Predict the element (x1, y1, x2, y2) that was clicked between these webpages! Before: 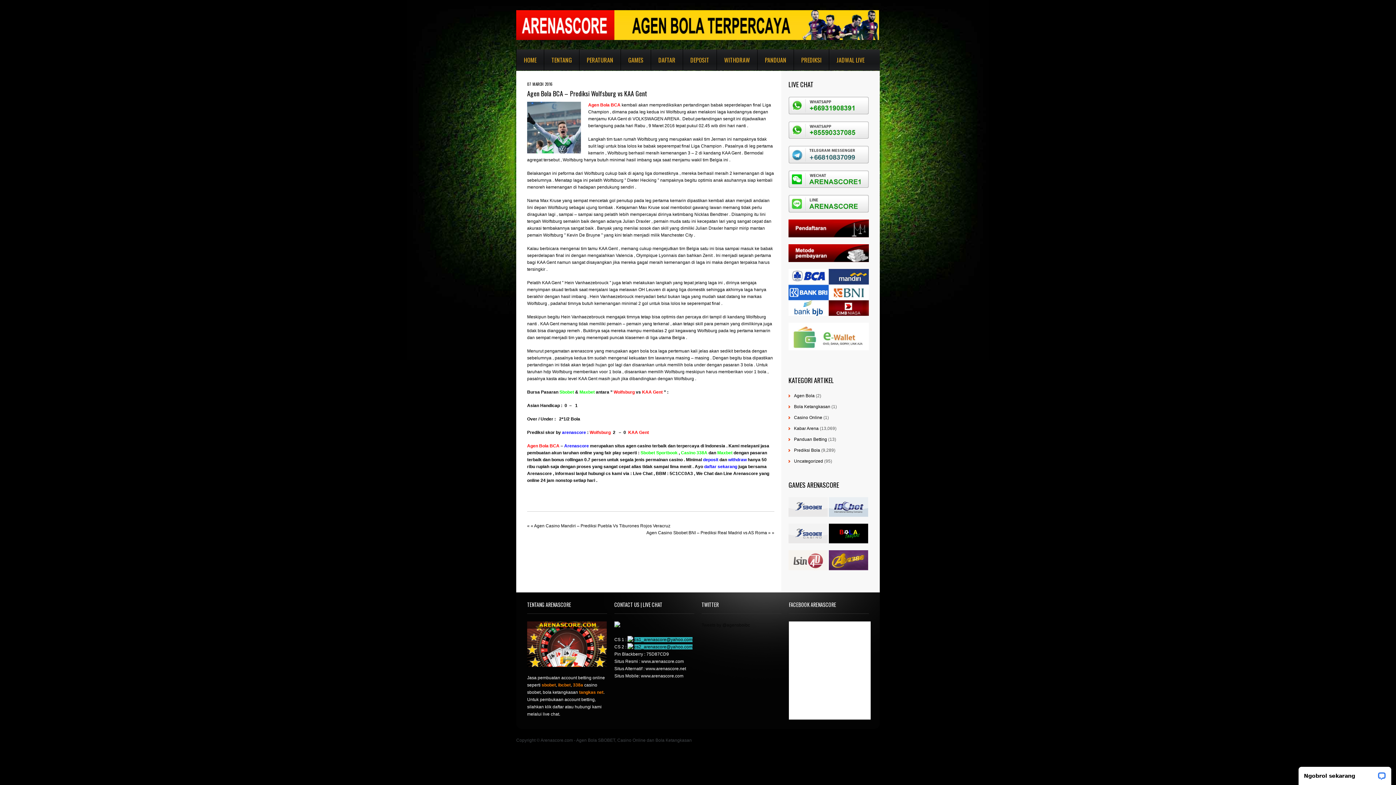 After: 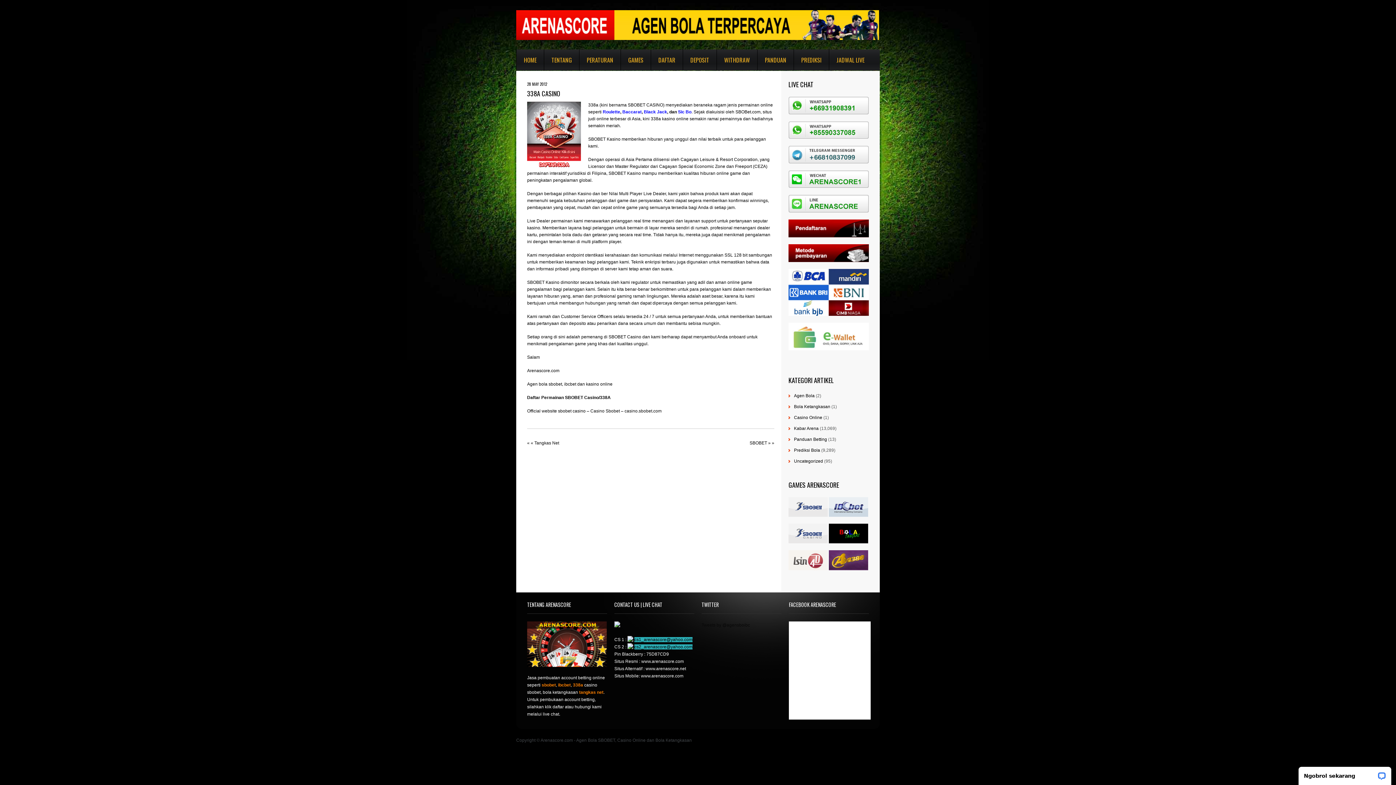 Action: bbox: (788, 524, 828, 529)